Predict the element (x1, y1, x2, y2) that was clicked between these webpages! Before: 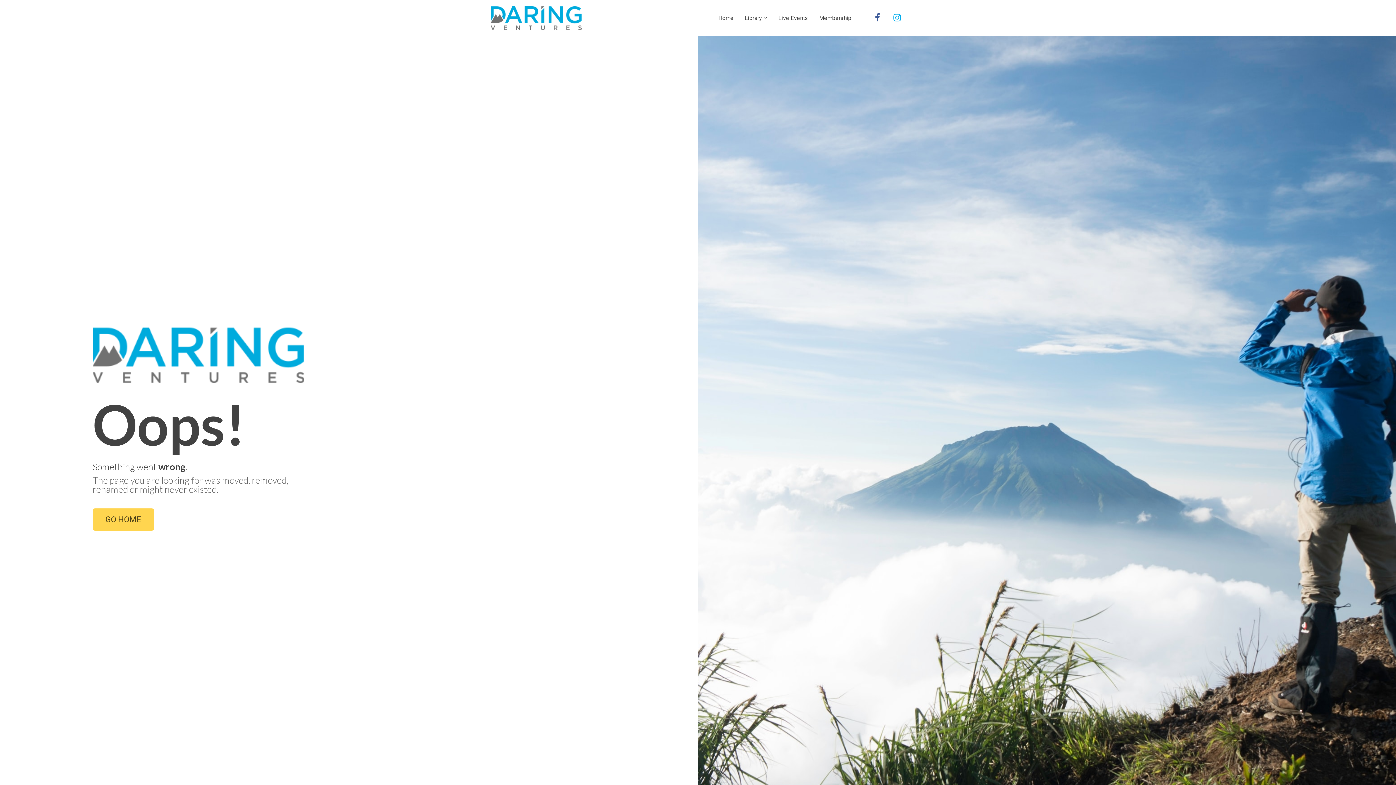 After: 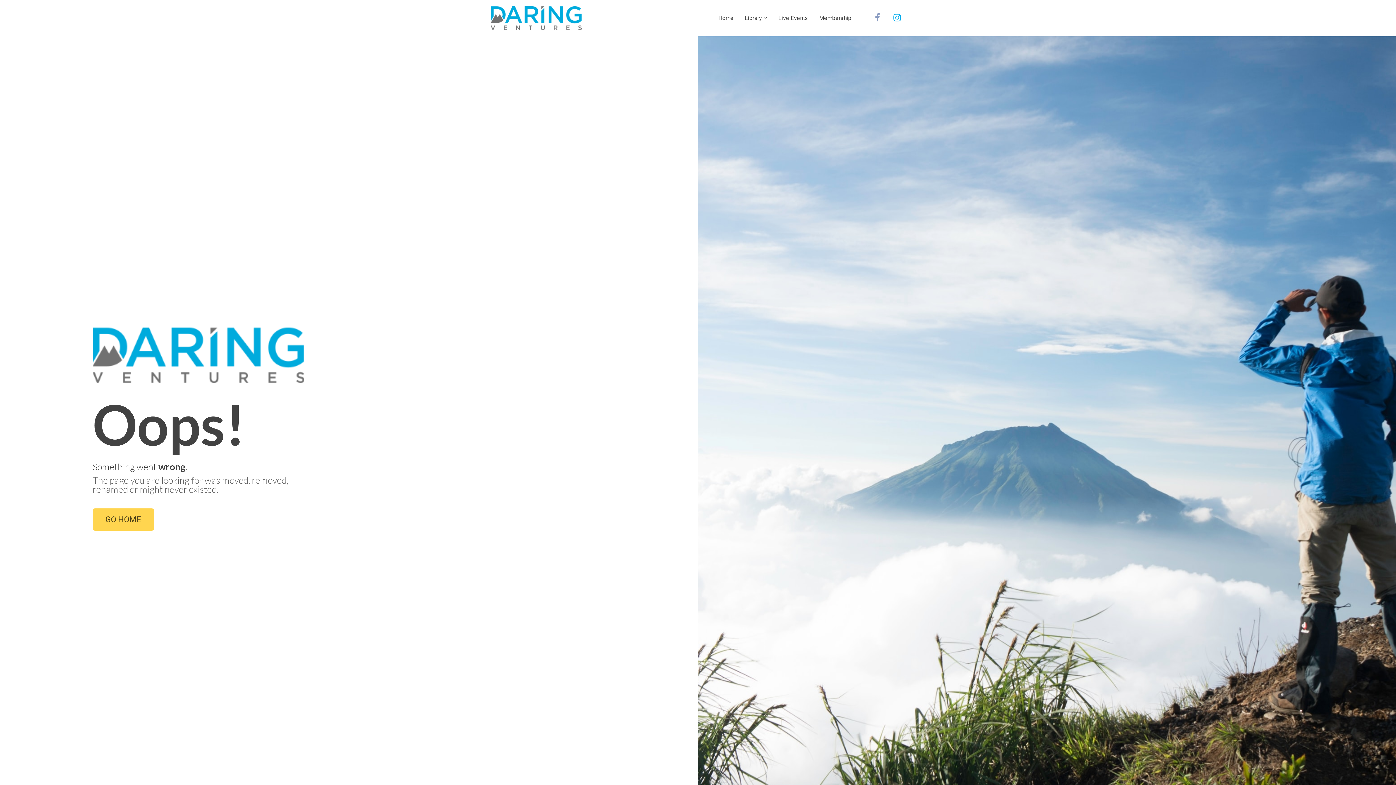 Action: bbox: (868, 8, 887, 24)